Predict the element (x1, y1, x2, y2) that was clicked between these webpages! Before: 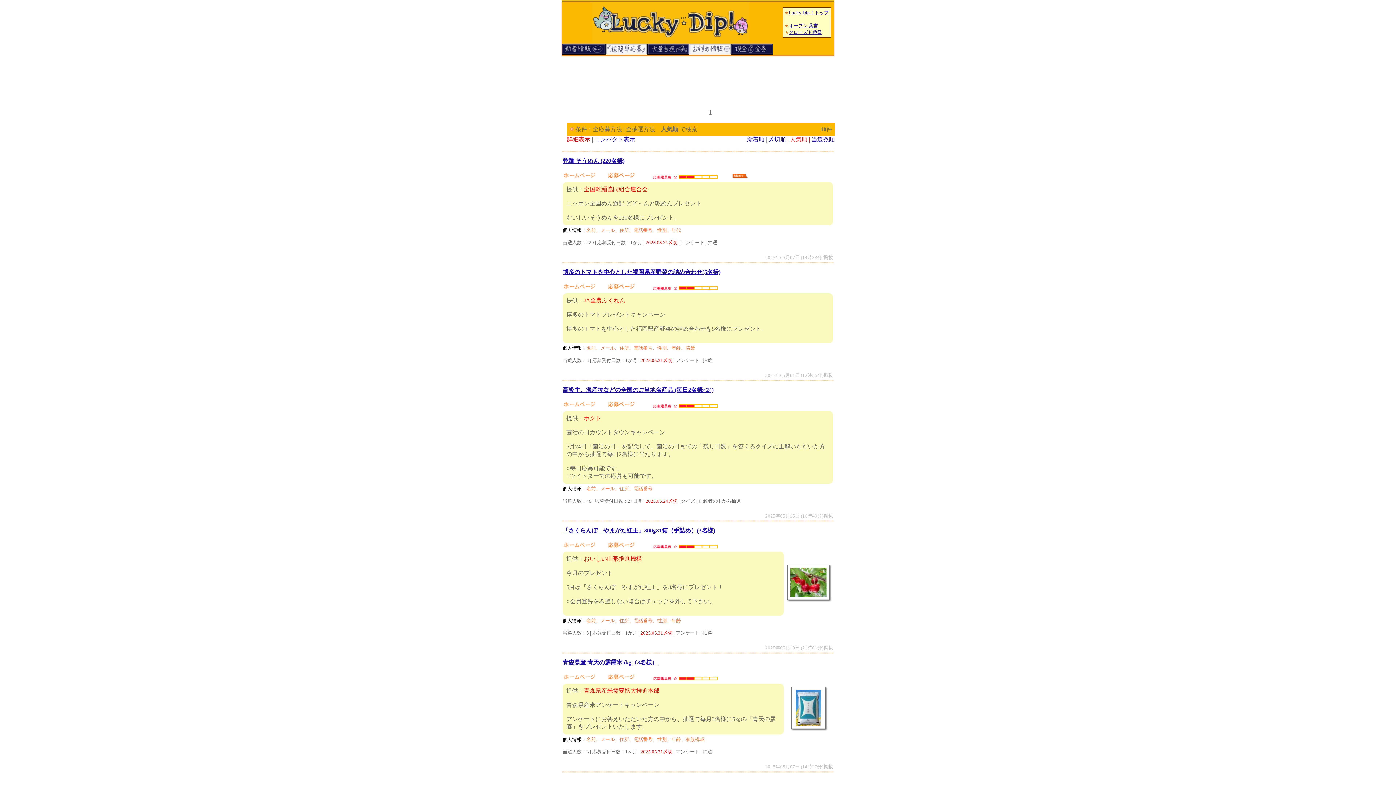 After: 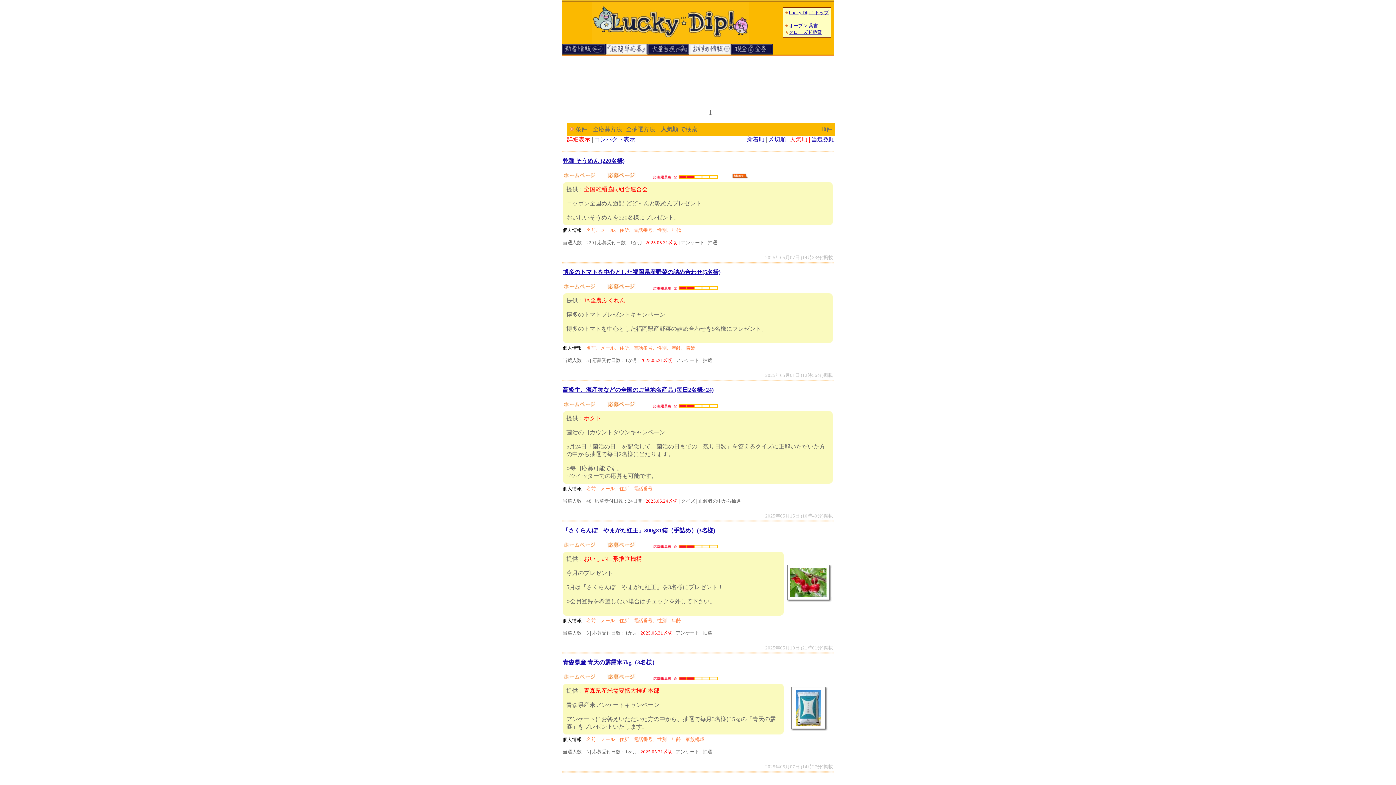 Action: bbox: (604, 543, 637, 549)